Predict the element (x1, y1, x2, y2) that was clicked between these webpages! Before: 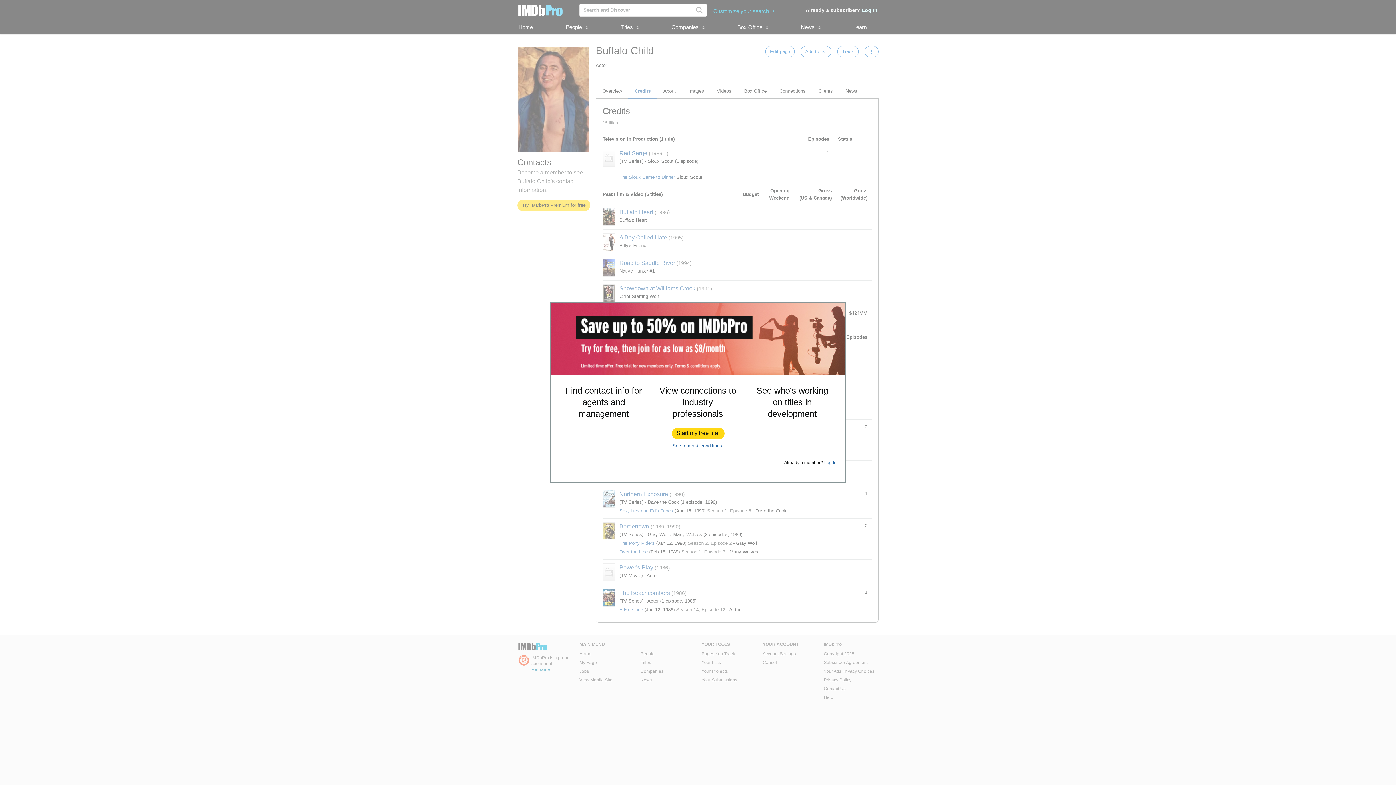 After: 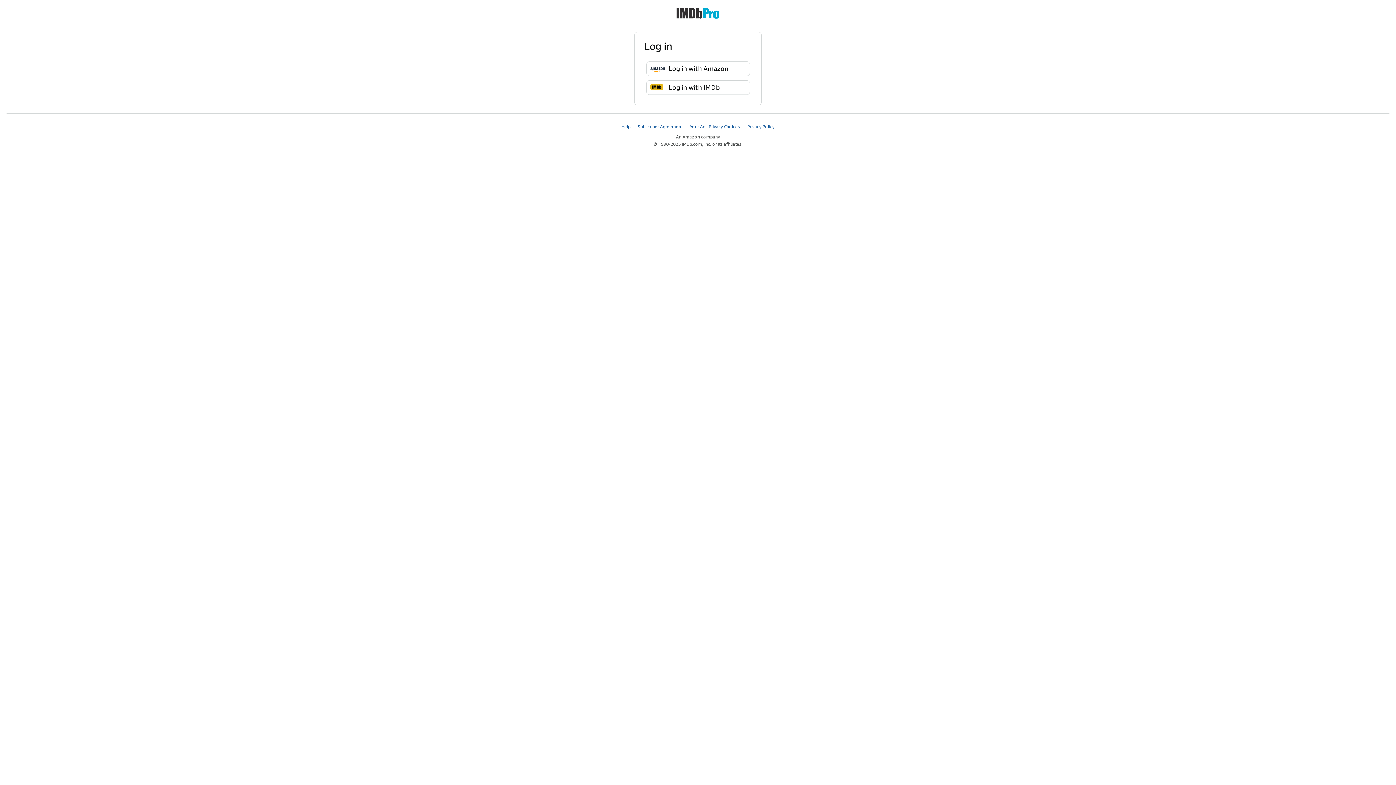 Action: bbox: (824, 460, 836, 465) label: Log In